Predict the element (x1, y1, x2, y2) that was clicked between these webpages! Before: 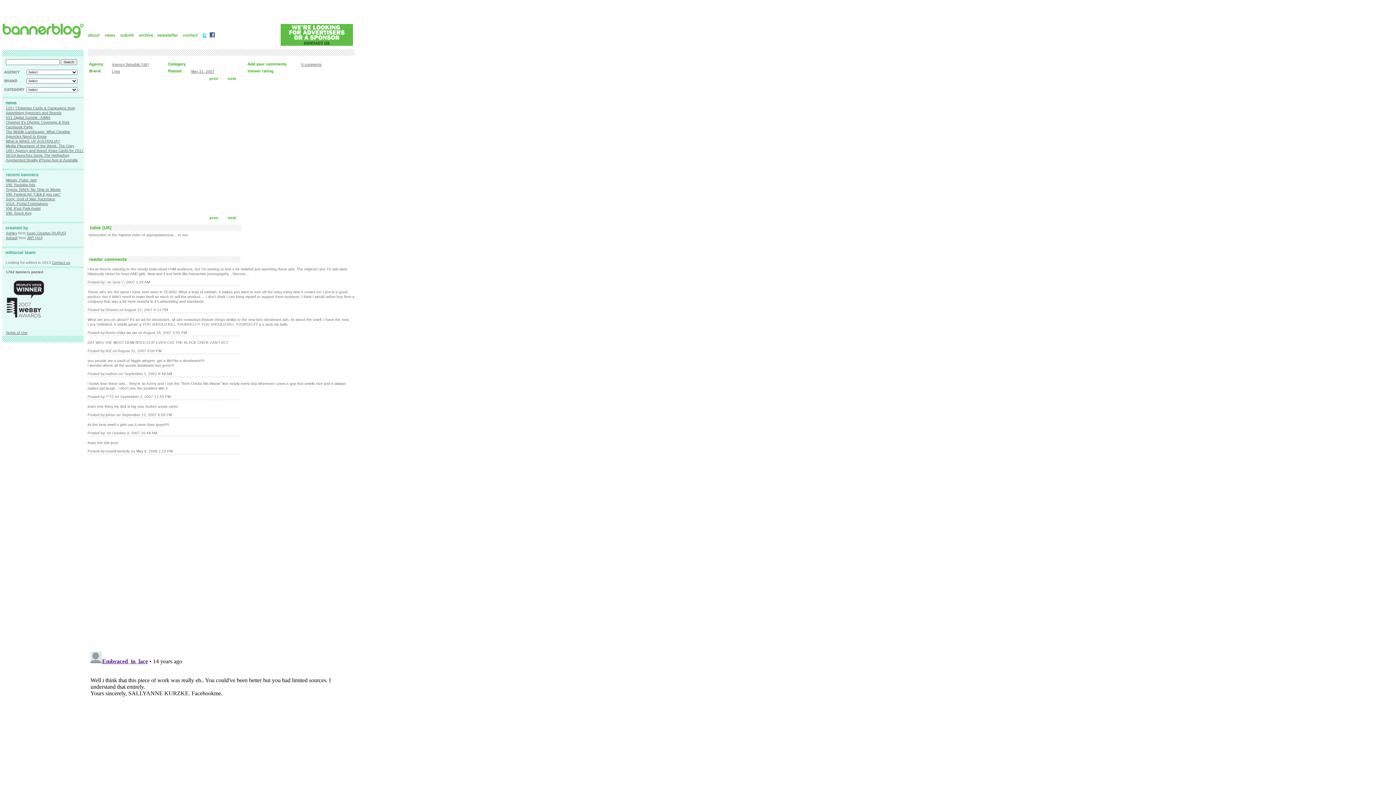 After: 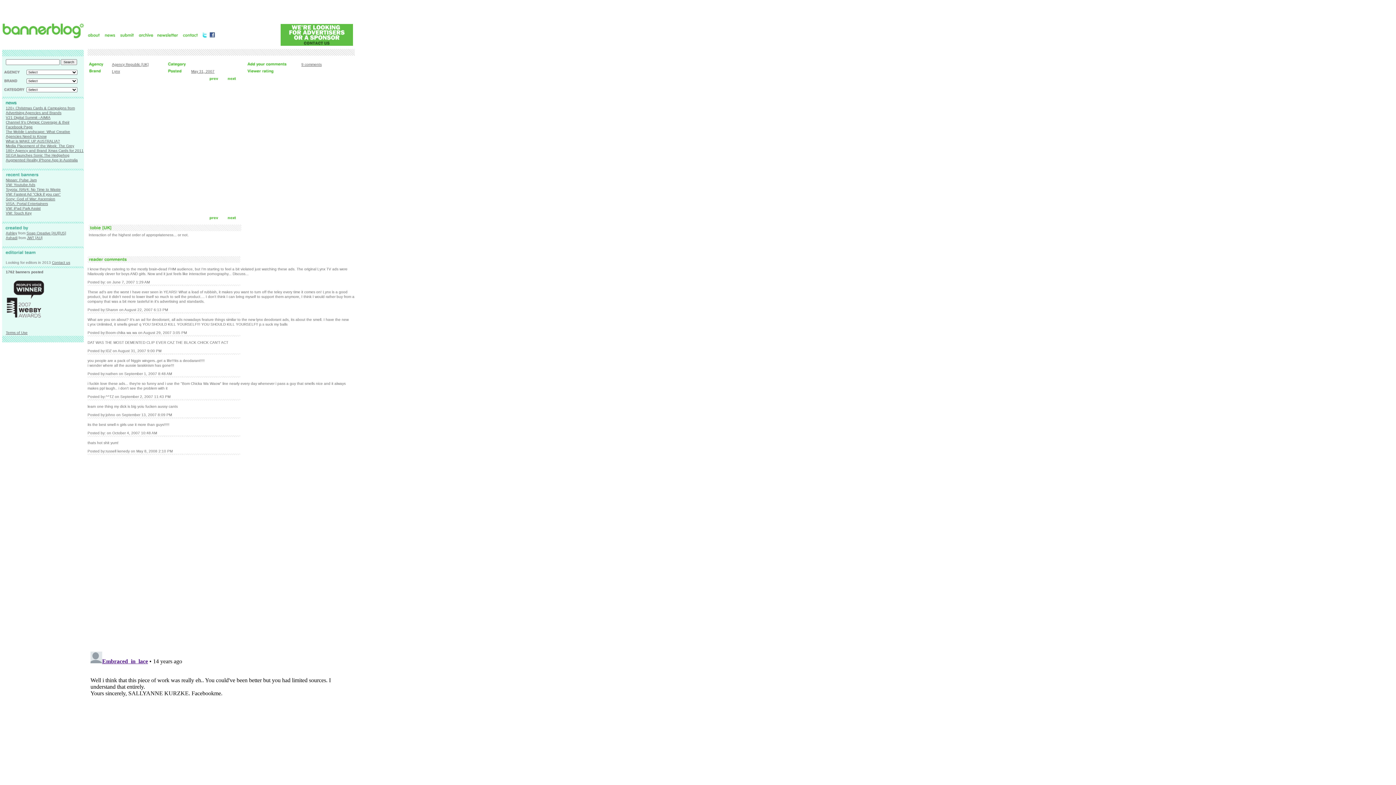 Action: bbox: (209, 34, 215, 38)